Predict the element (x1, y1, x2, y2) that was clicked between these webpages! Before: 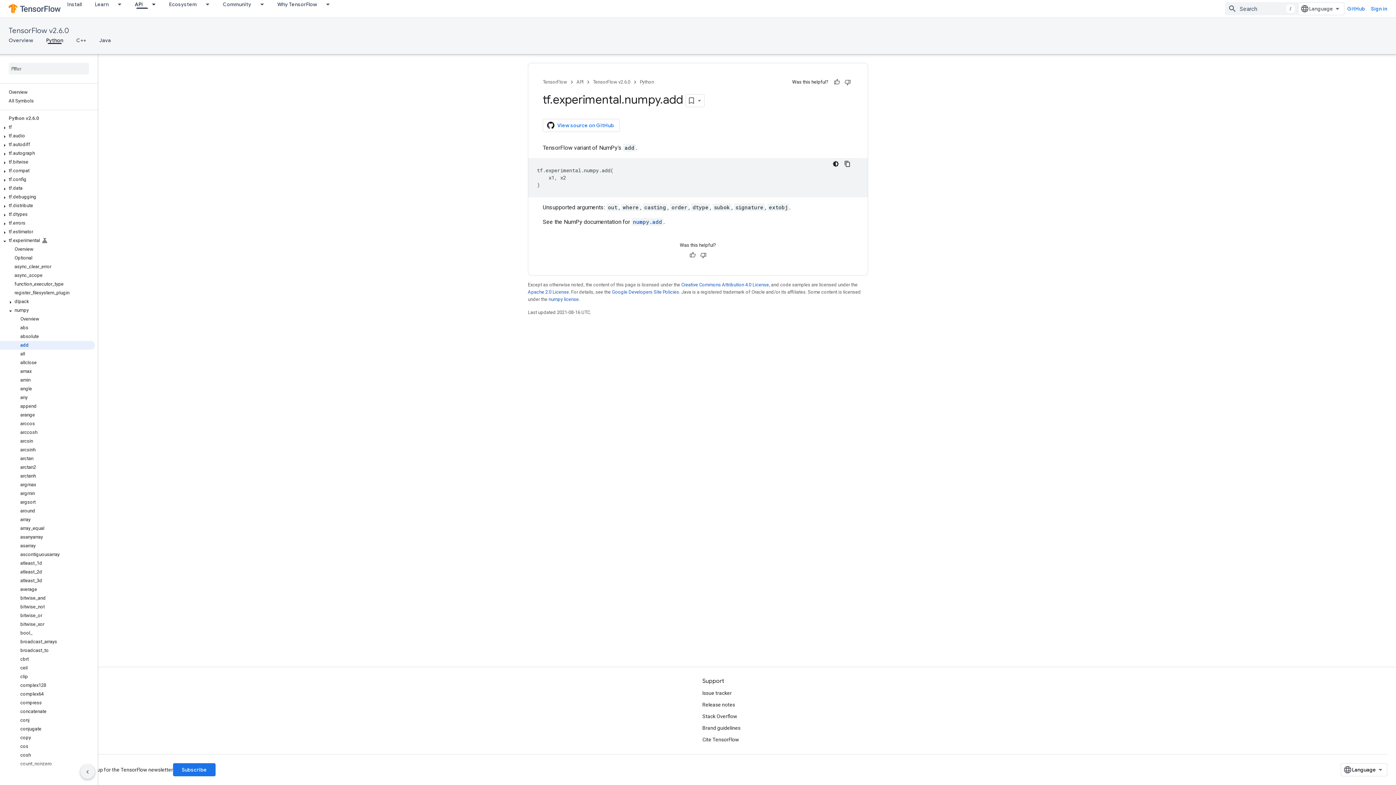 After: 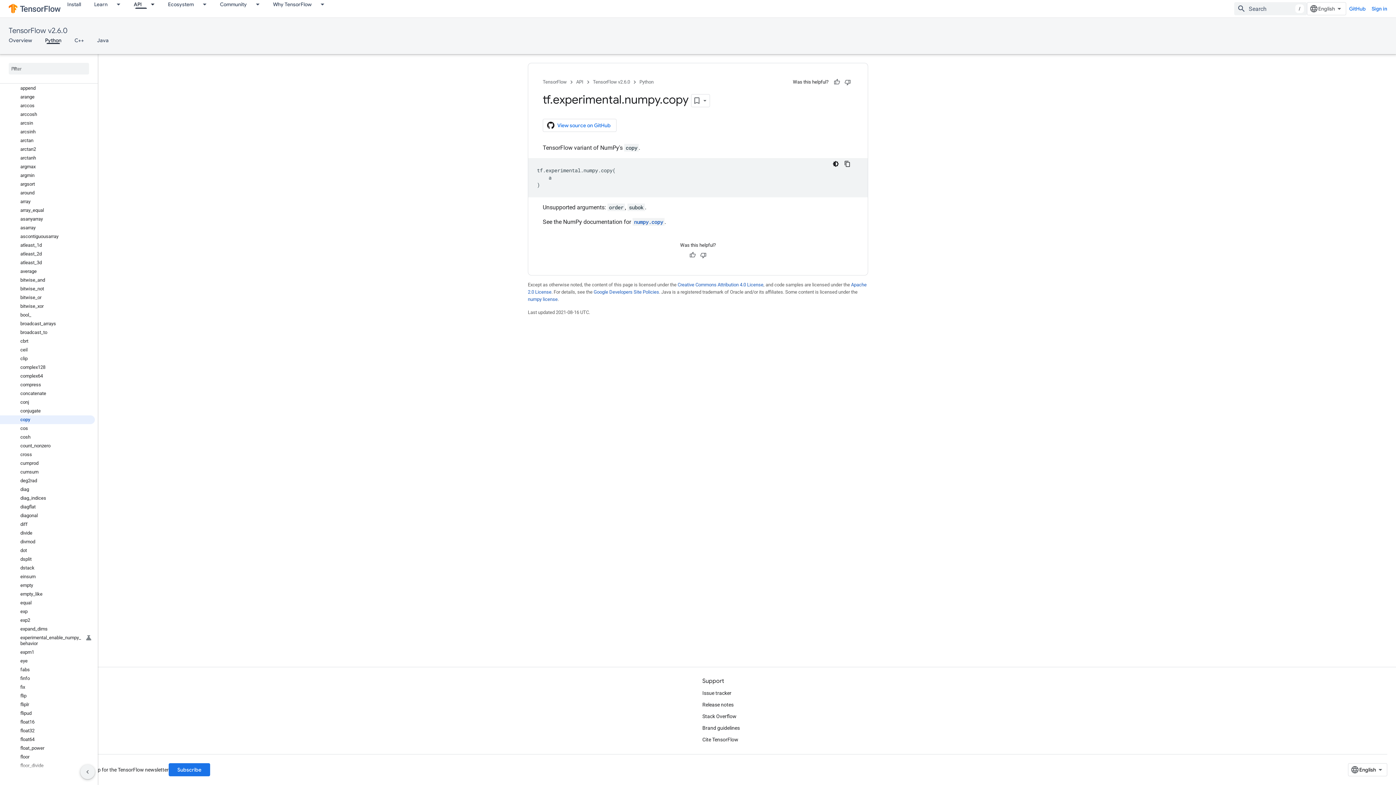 Action: label: copy bbox: (0, 733, 94, 742)